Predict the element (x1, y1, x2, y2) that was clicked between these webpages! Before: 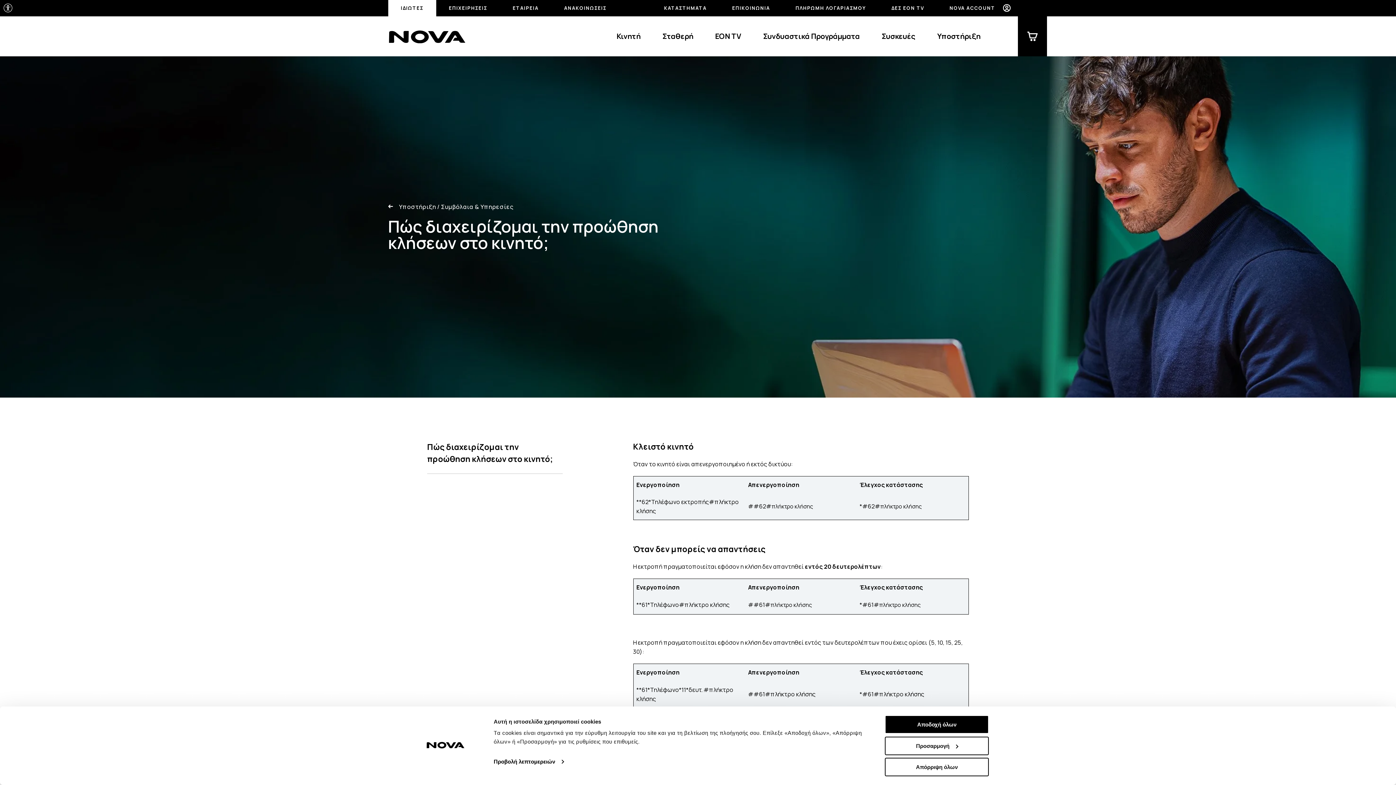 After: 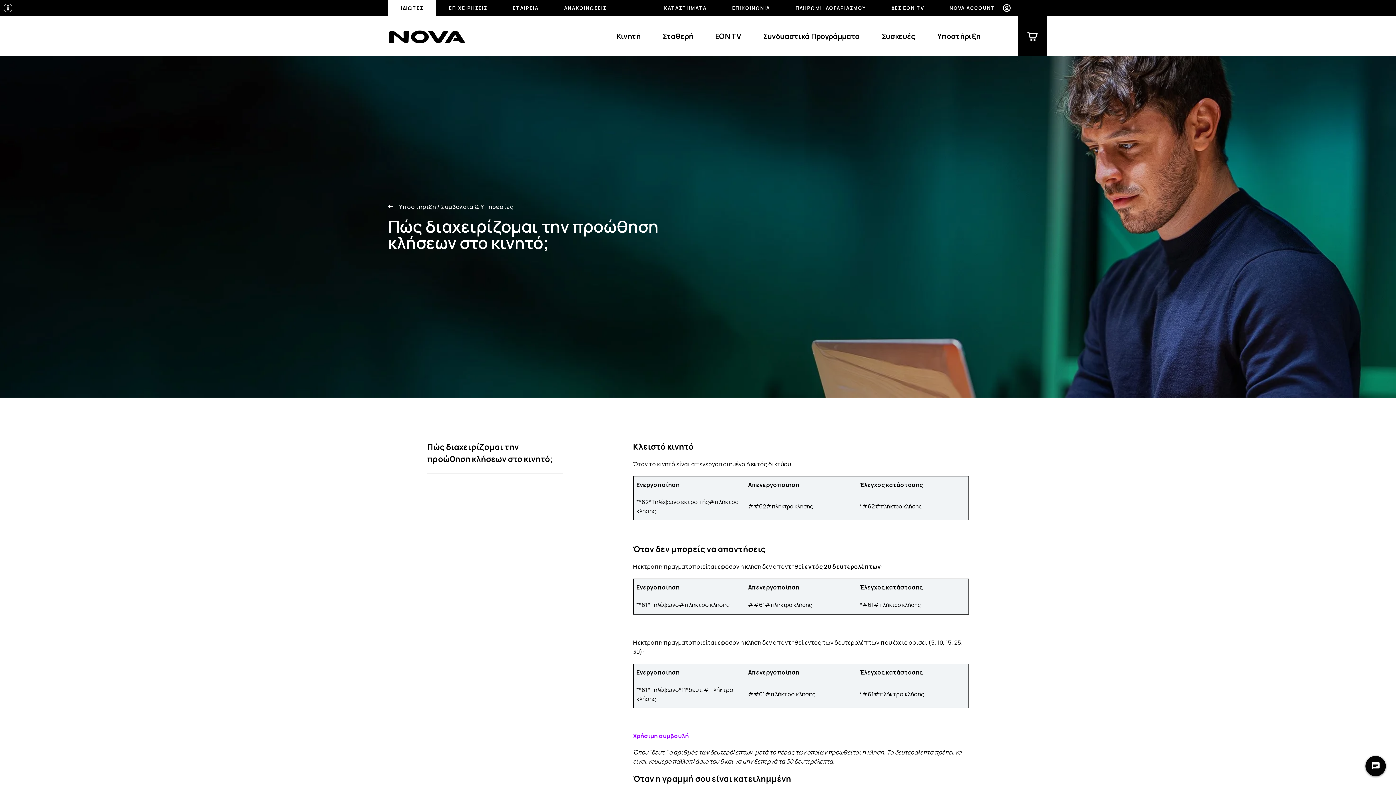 Action: label: Αποδοχή όλων bbox: (885, 715, 989, 734)